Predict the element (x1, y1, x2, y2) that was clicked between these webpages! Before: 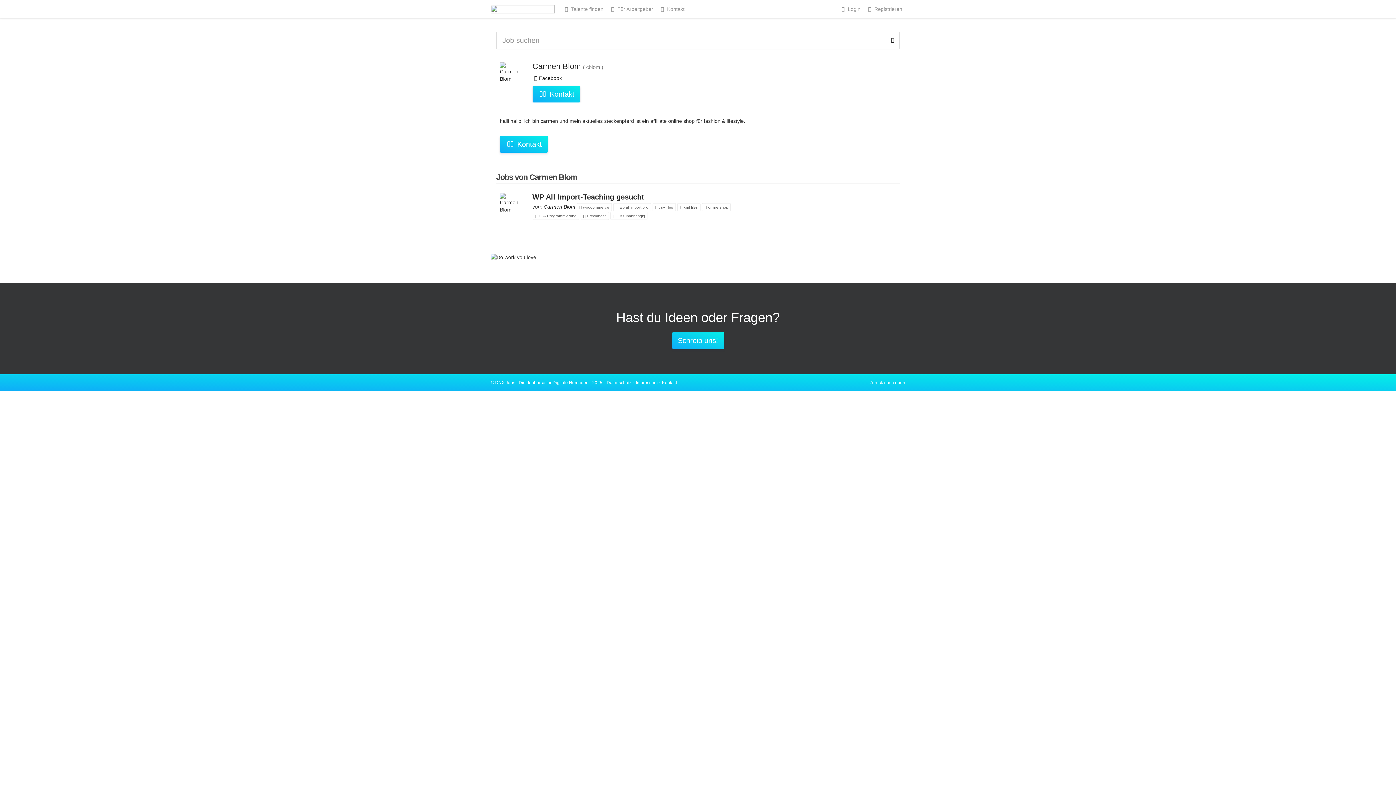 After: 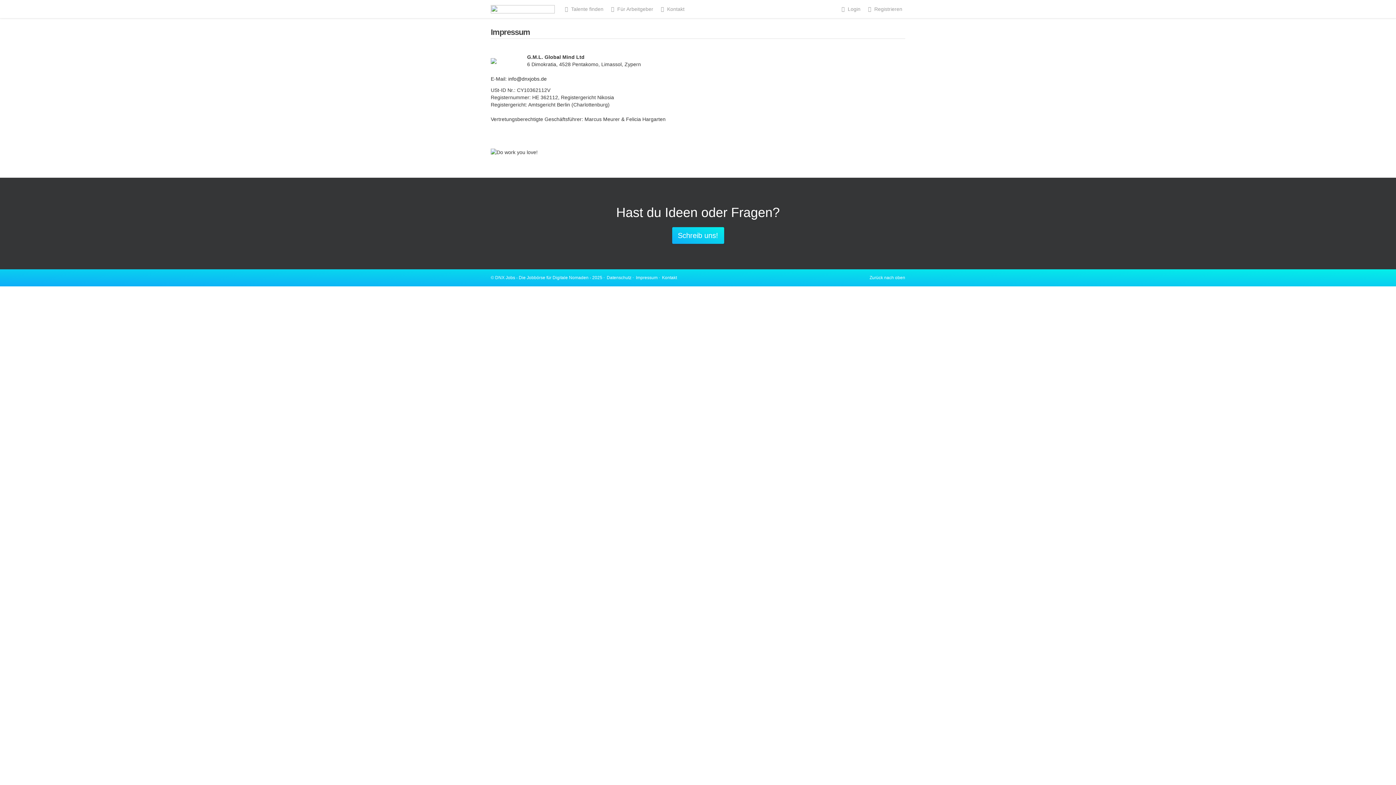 Action: label: Impressum bbox: (636, 380, 657, 385)